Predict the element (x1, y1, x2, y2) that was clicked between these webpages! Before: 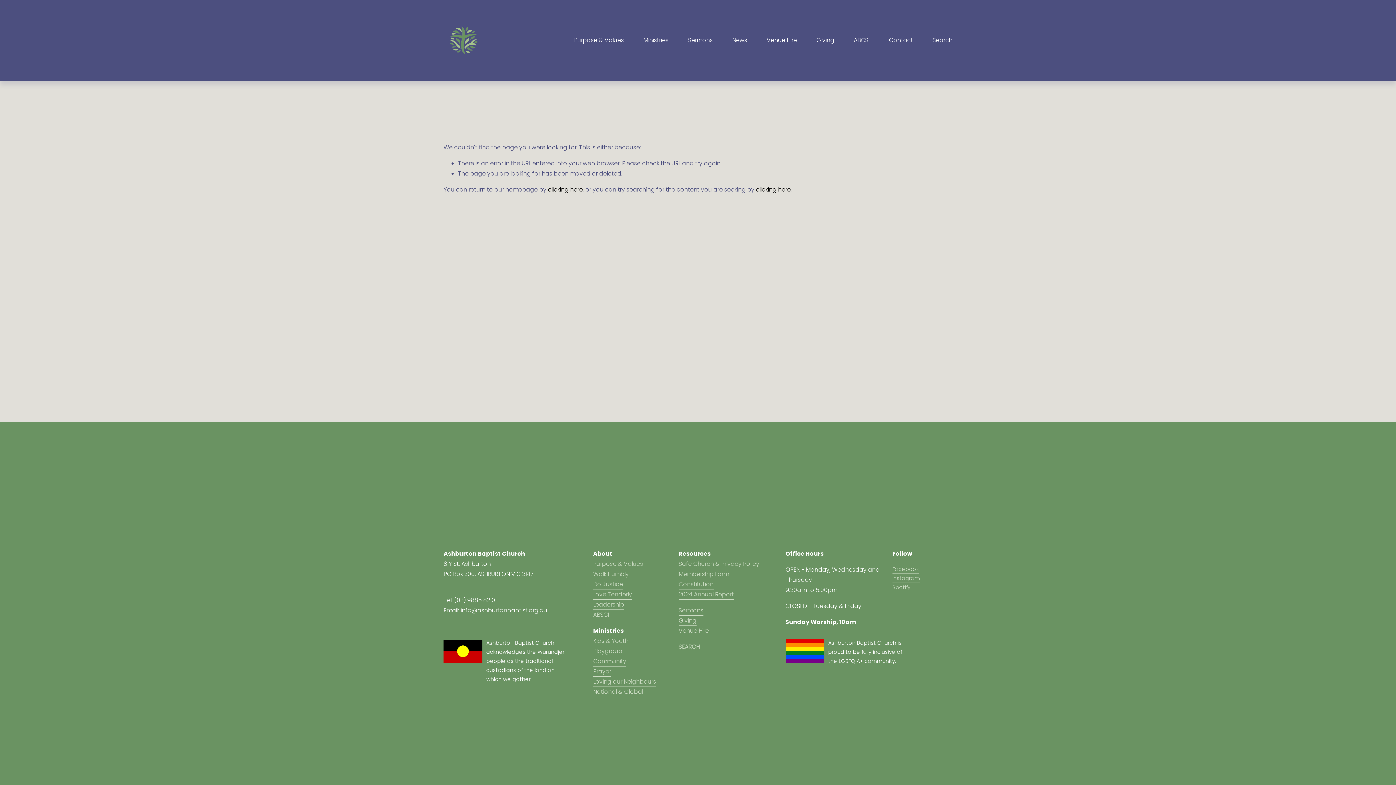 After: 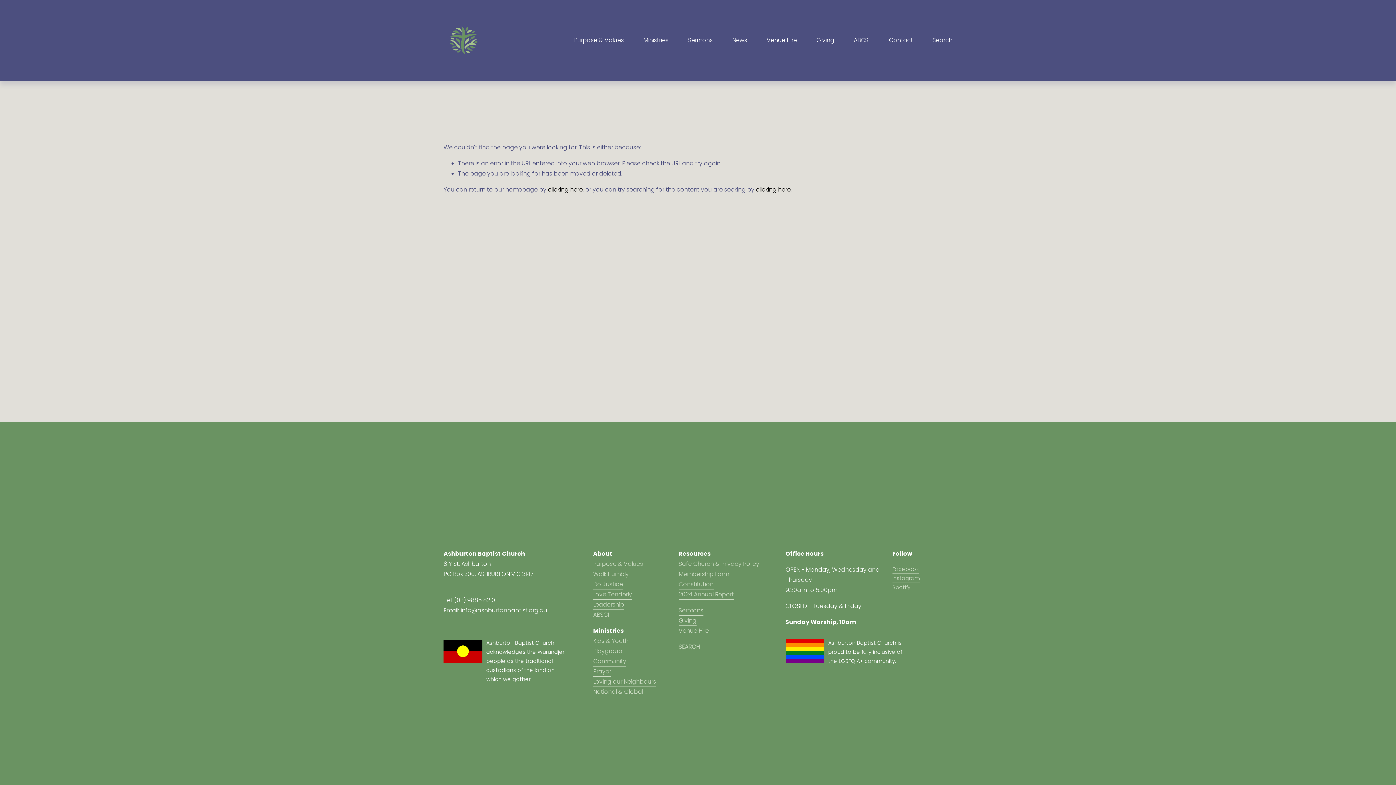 Action: label: National & Global bbox: (593, 687, 643, 697)